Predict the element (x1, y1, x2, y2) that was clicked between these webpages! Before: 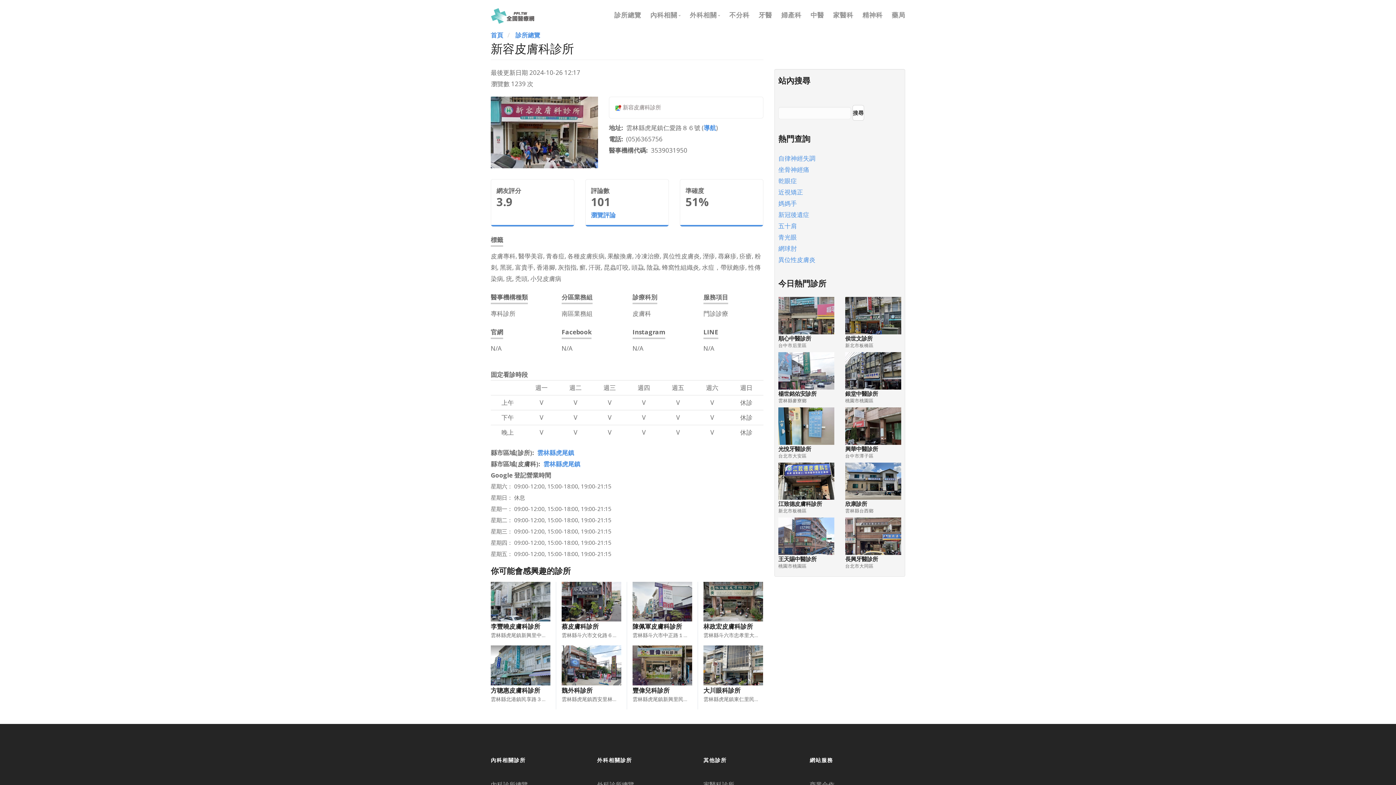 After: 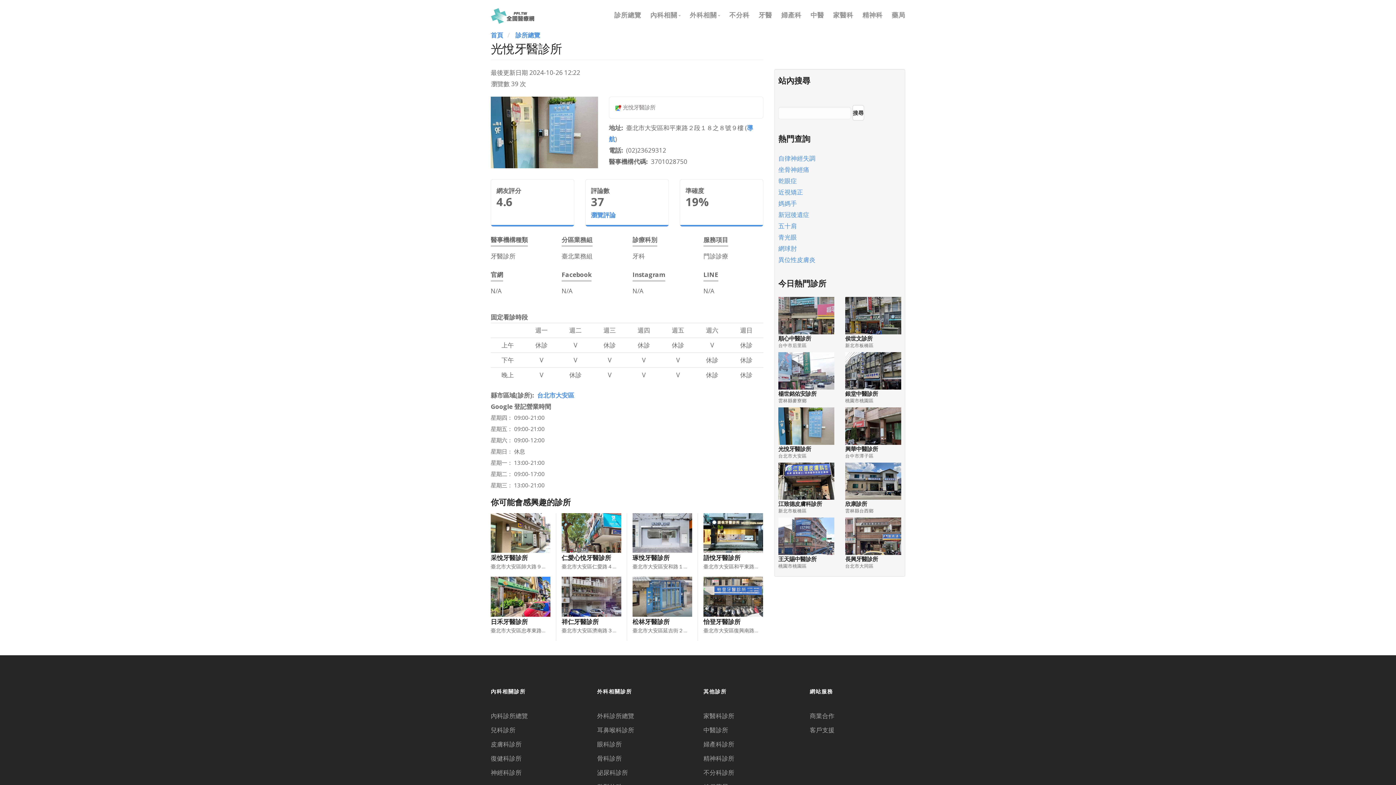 Action: bbox: (778, 445, 811, 452) label: 光悅牙醫診所